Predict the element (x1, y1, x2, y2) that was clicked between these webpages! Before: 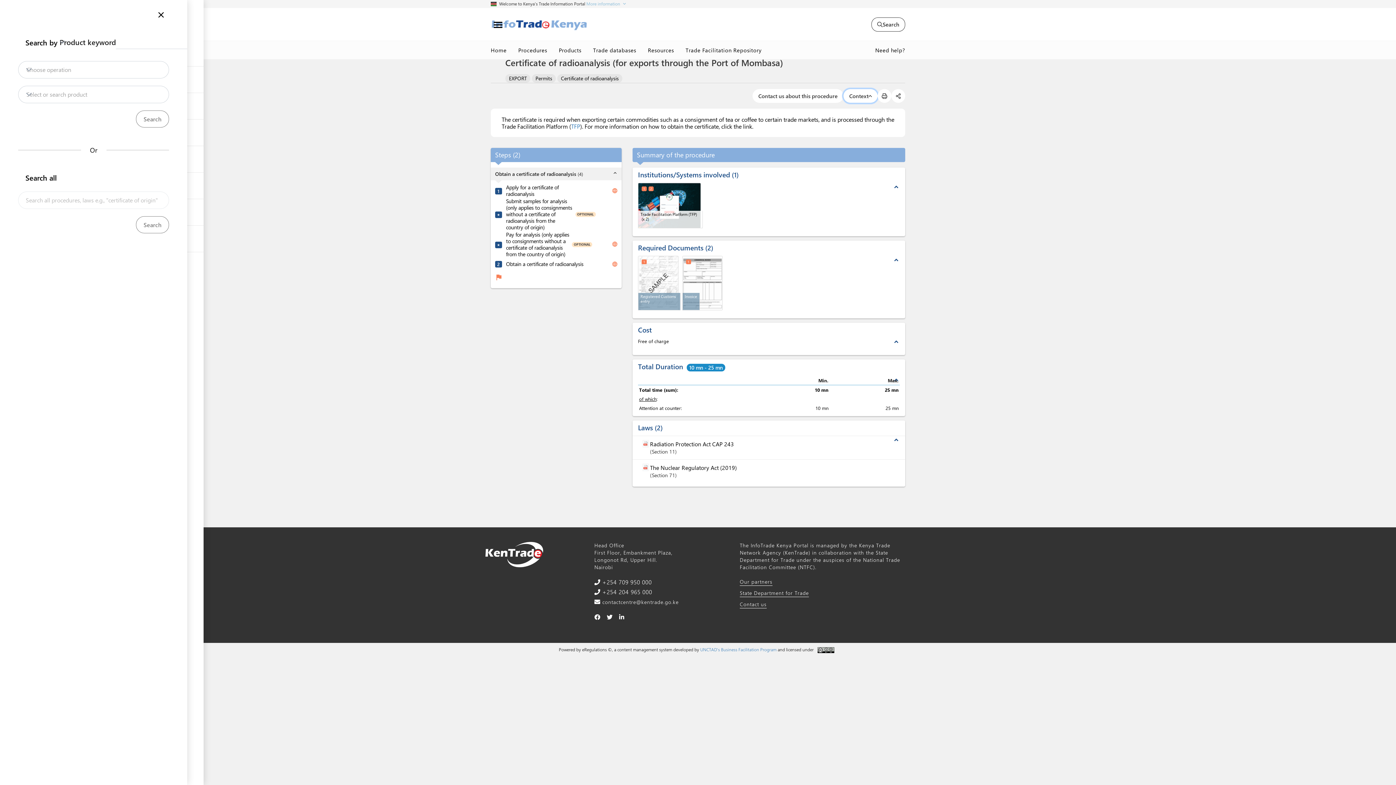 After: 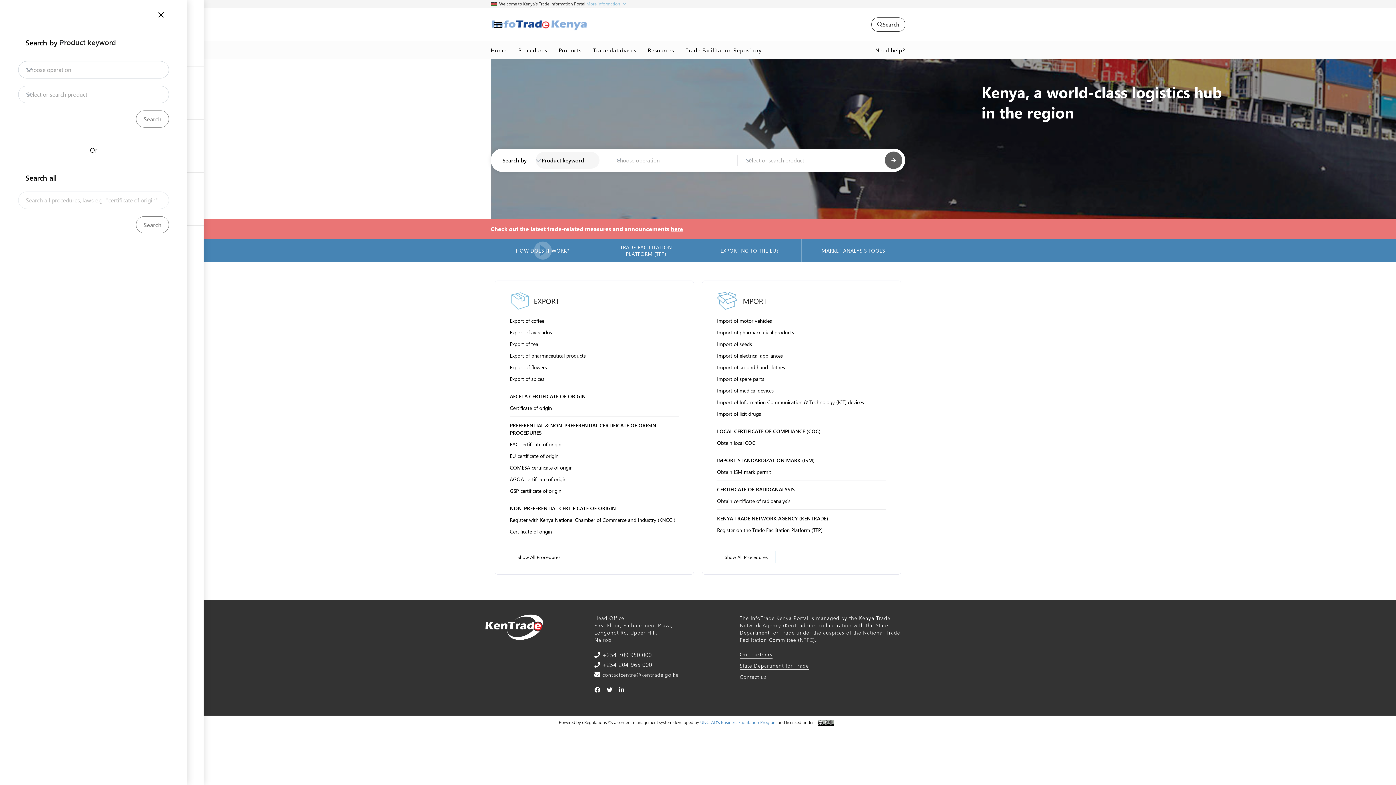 Action: bbox: (490, 17, 588, 31)